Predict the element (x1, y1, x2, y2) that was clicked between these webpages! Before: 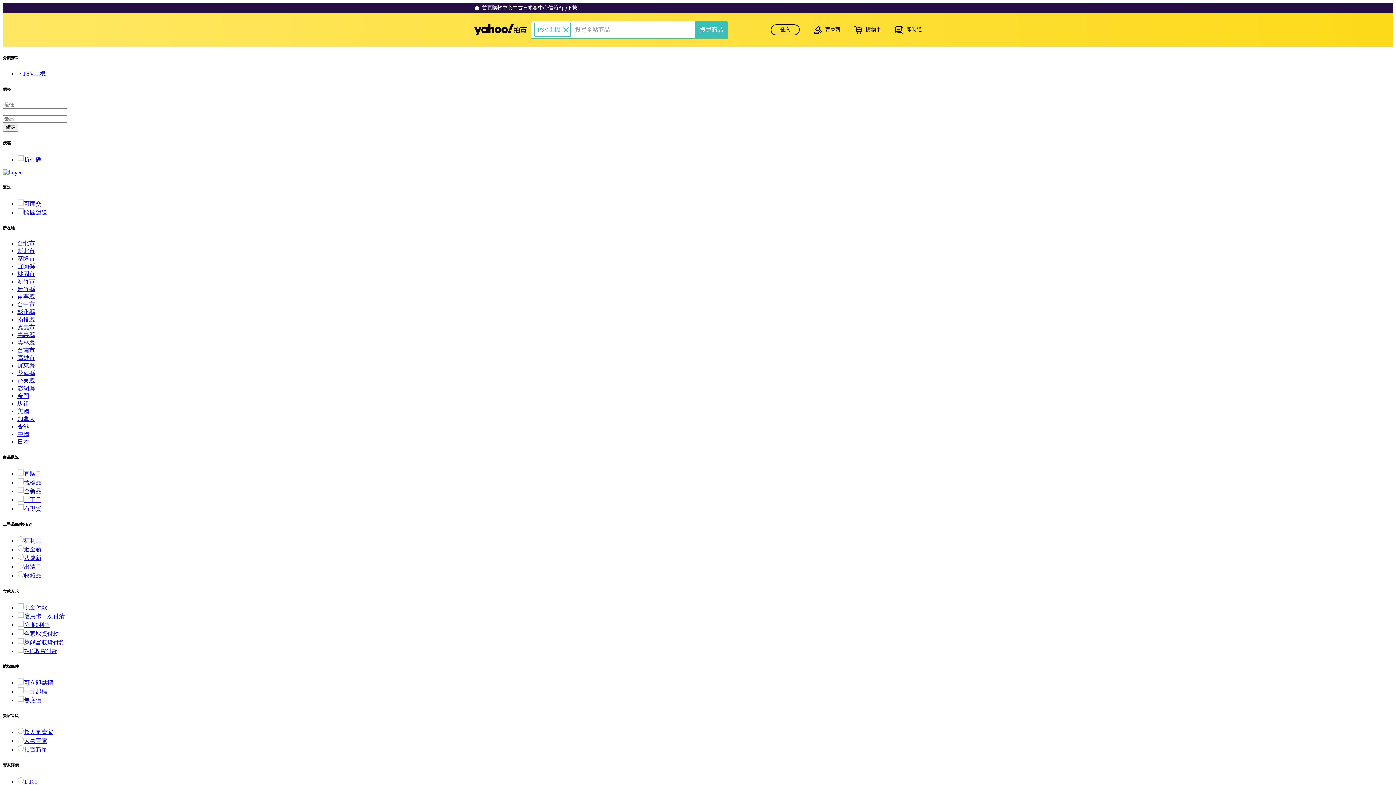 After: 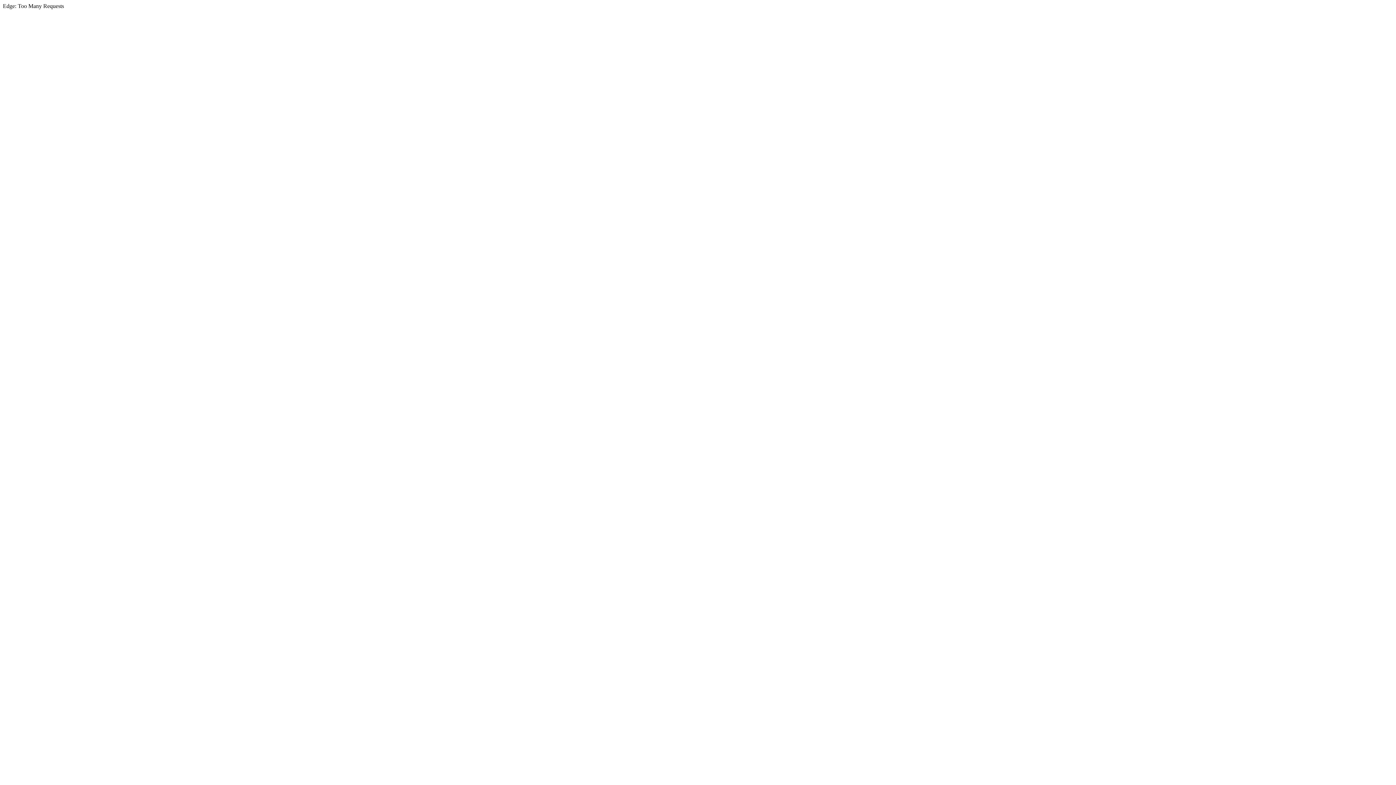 Action: bbox: (548, 4, 558, 11) label: 信箱